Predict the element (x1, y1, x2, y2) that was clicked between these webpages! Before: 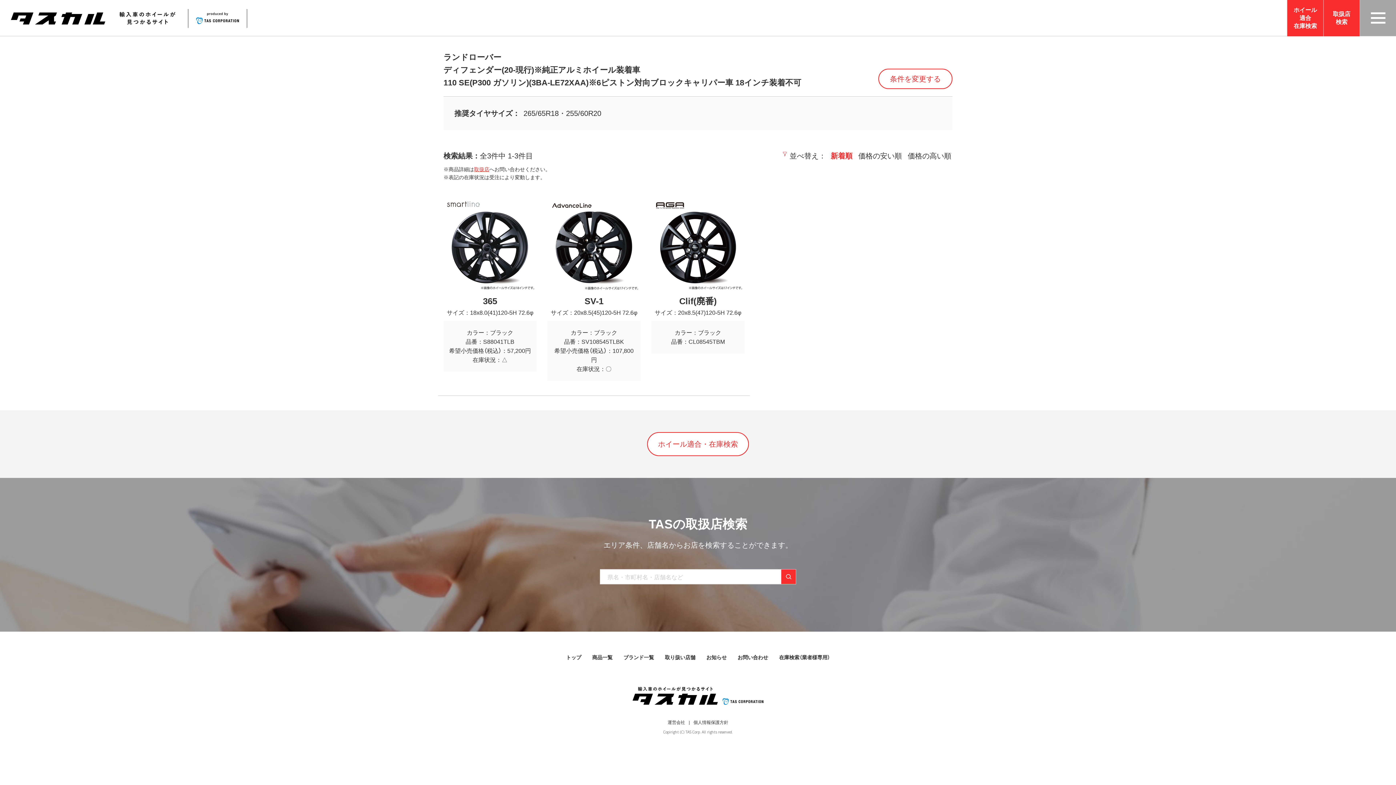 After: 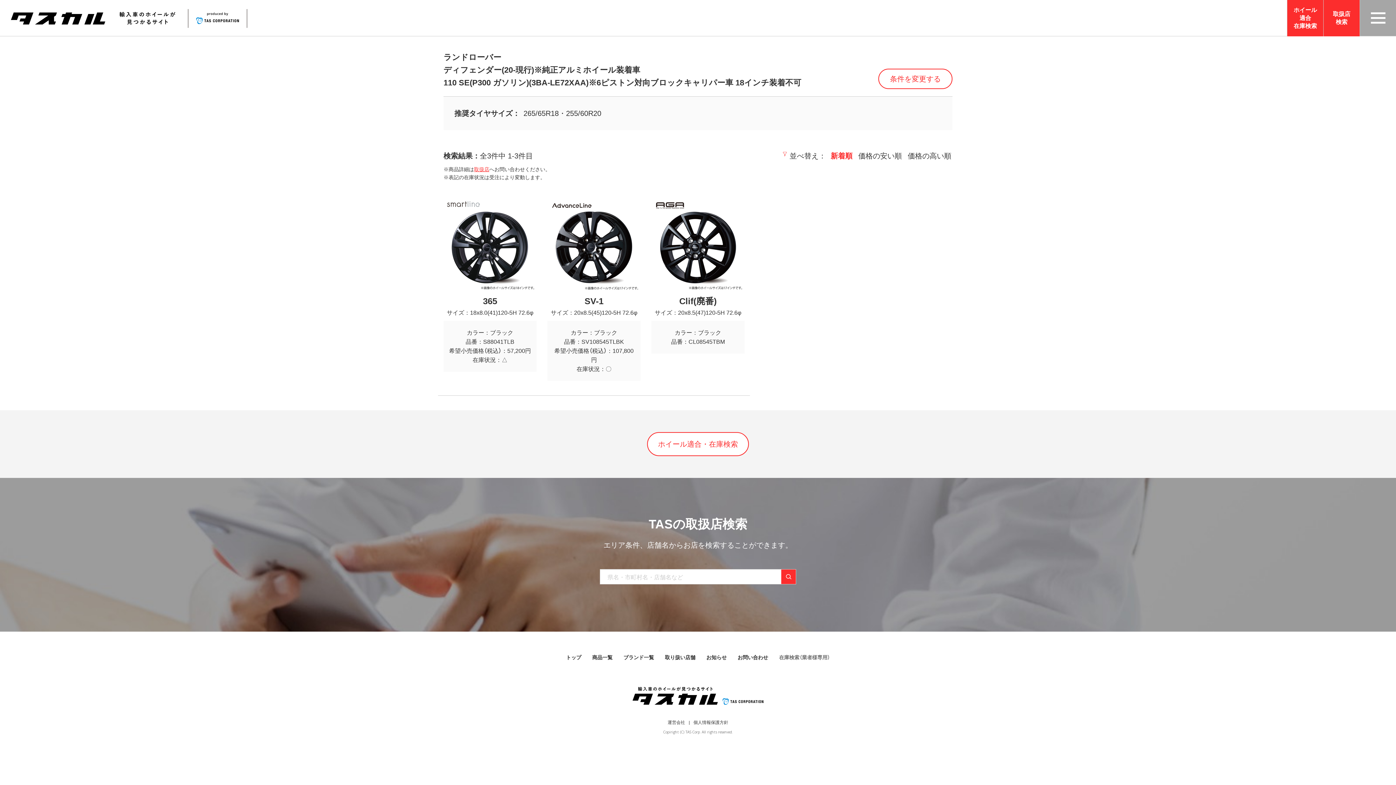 Action: label: 在庫検索（業者様専用） bbox: (773, 653, 835, 661)